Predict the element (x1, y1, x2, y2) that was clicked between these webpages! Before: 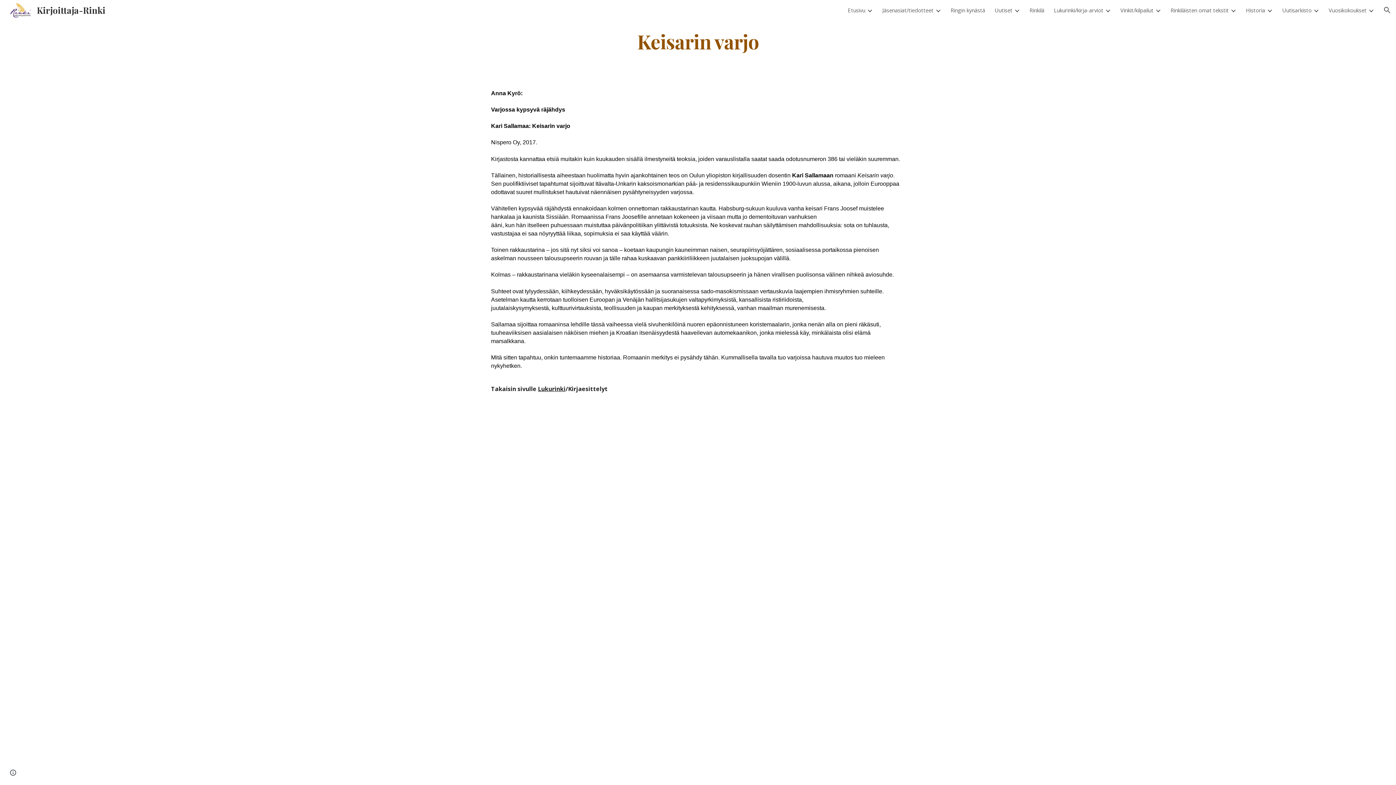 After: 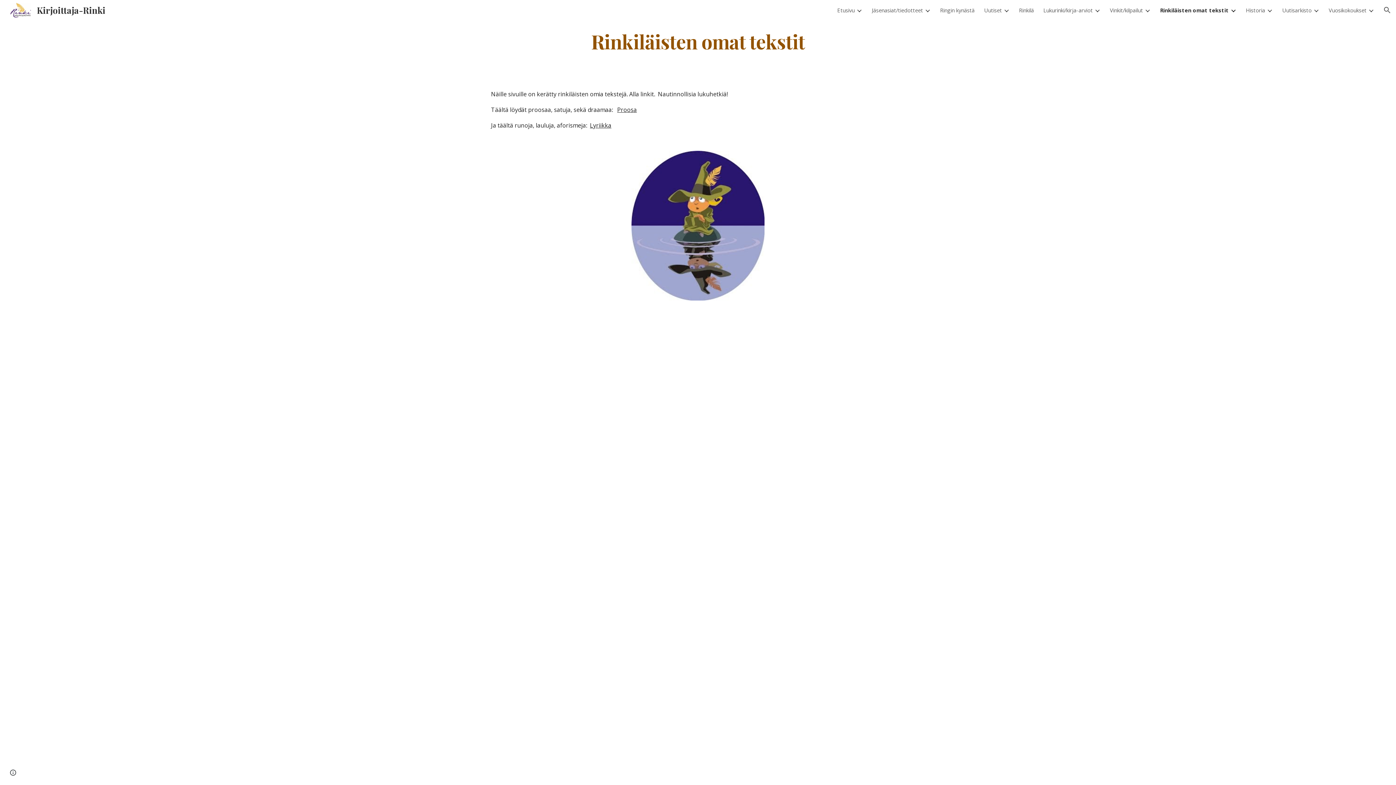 Action: label: Rinkiläisten omat tekstit bbox: (1170, 6, 1229, 13)